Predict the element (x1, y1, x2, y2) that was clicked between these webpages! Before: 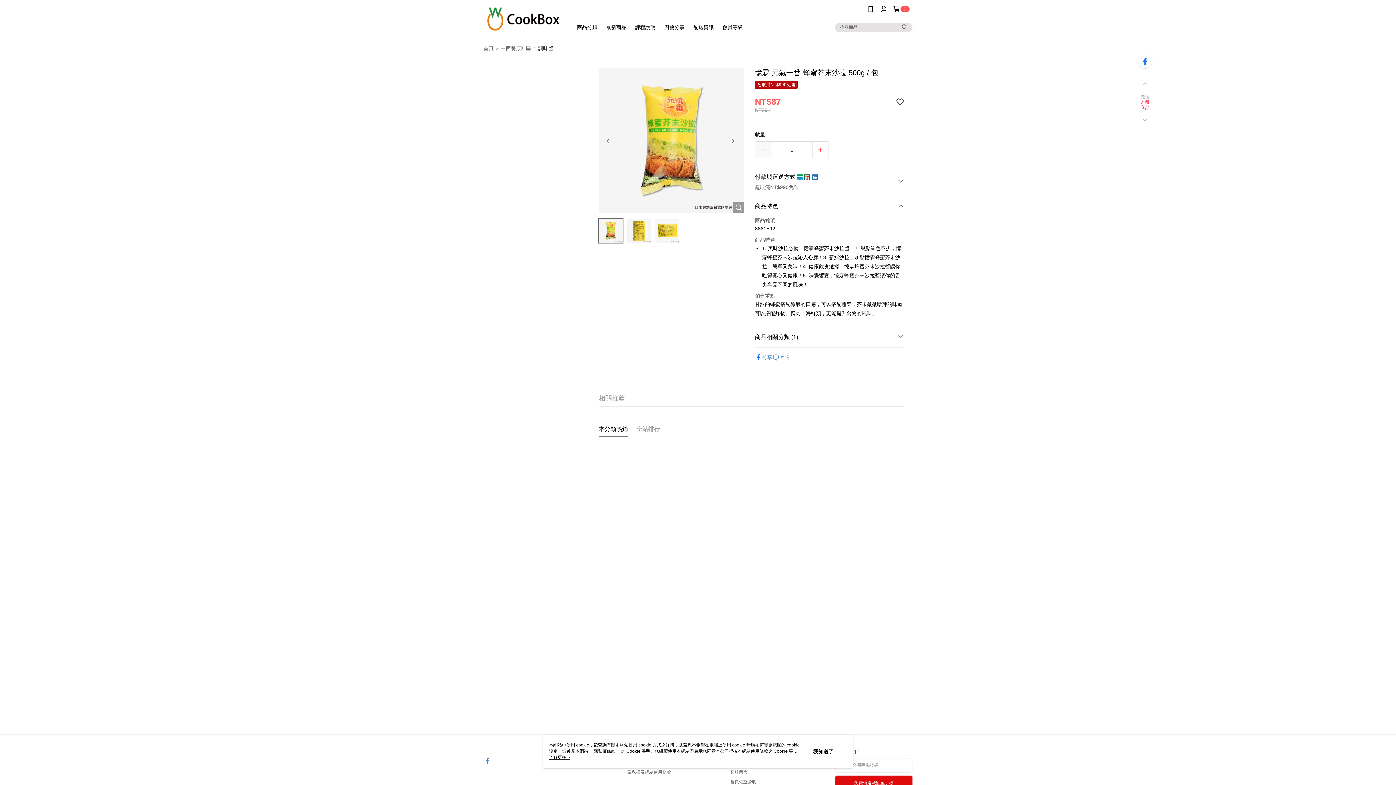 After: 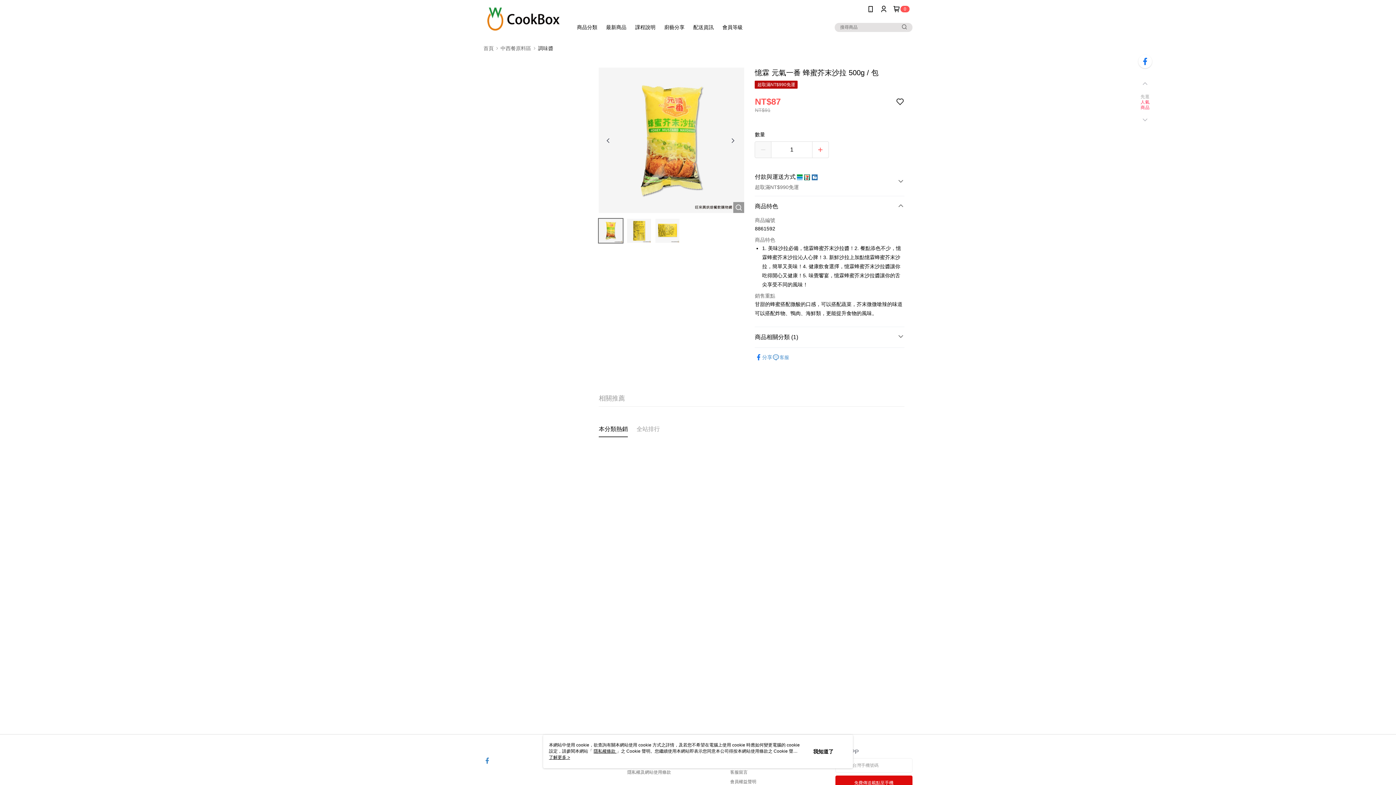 Action: bbox: (483, 752, 490, 758)